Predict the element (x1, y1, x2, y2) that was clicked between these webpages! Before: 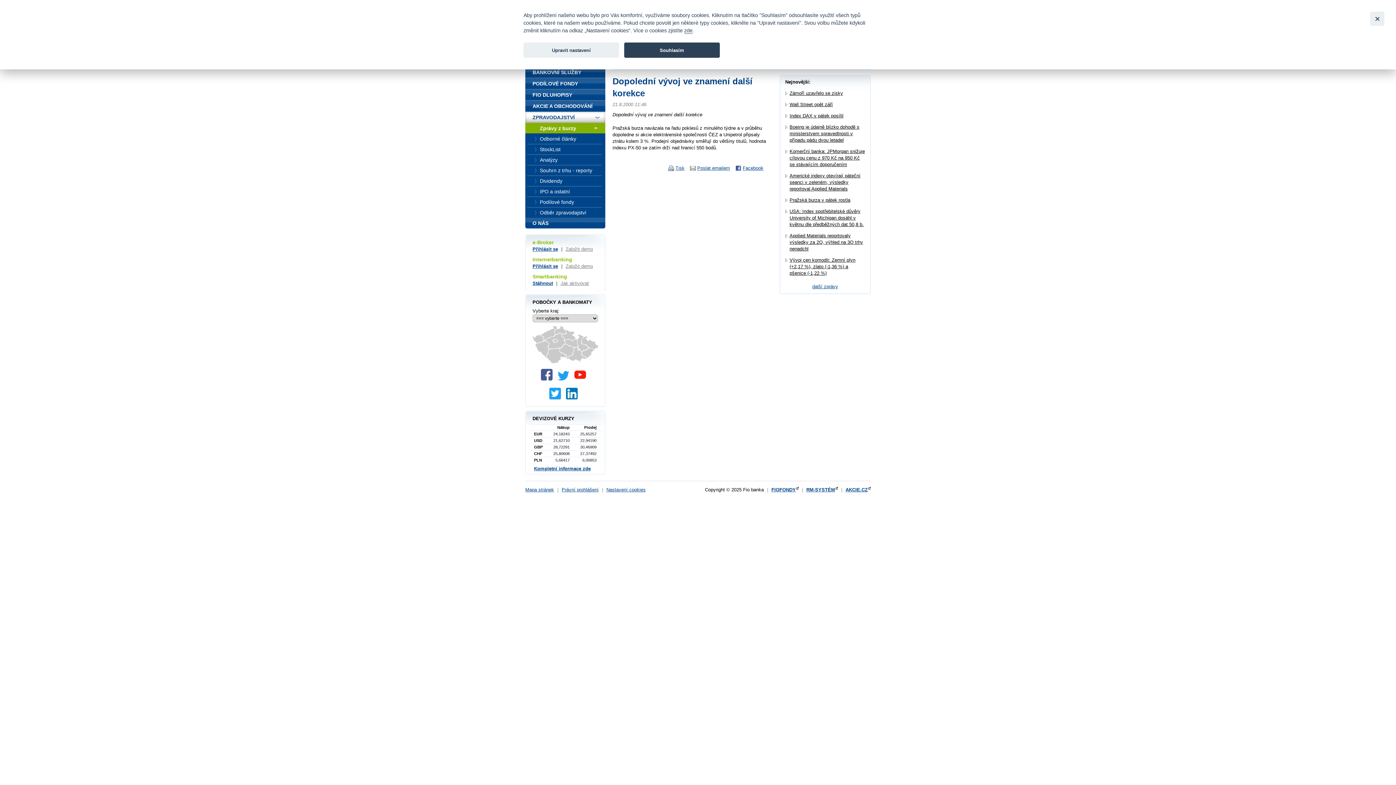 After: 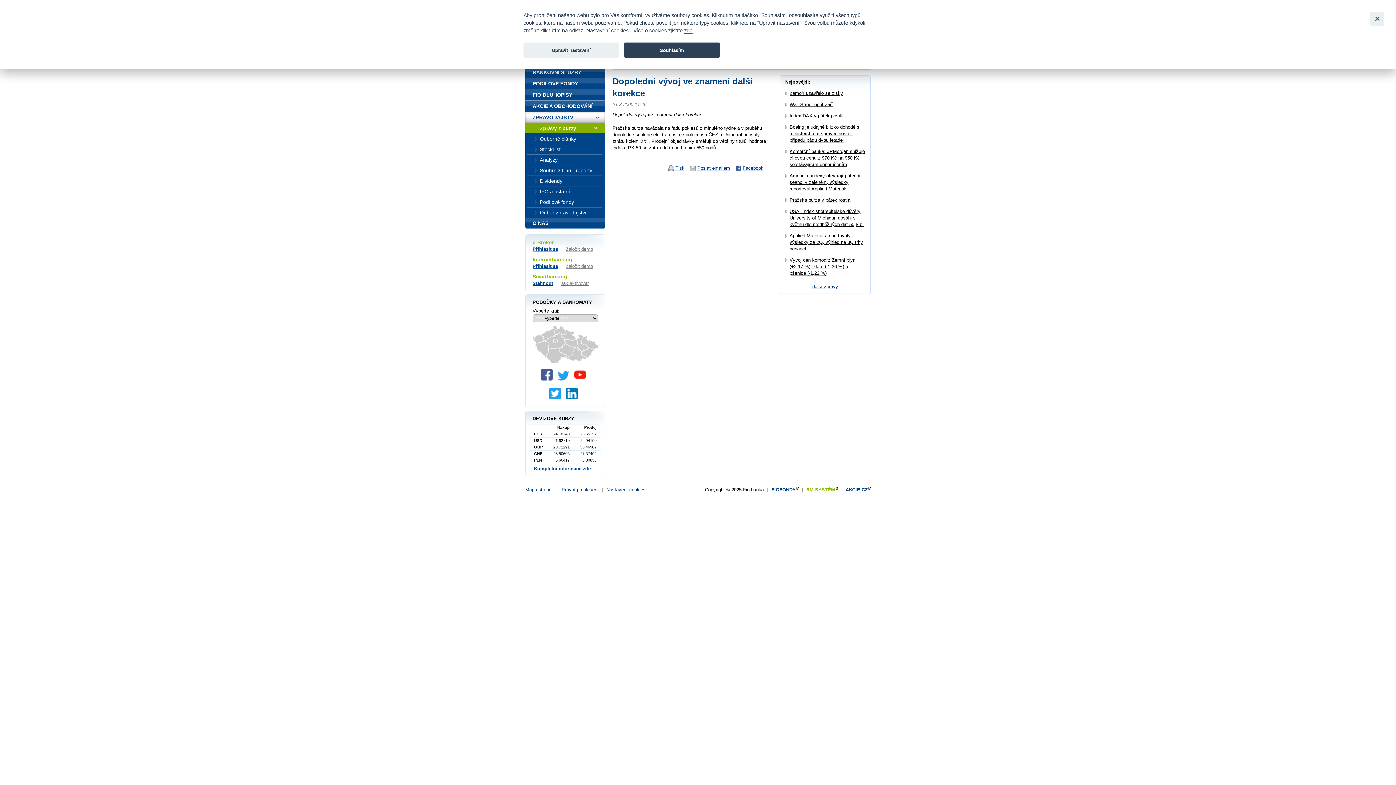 Action: label: RM-SYSTÉM bbox: (806, 487, 838, 492)